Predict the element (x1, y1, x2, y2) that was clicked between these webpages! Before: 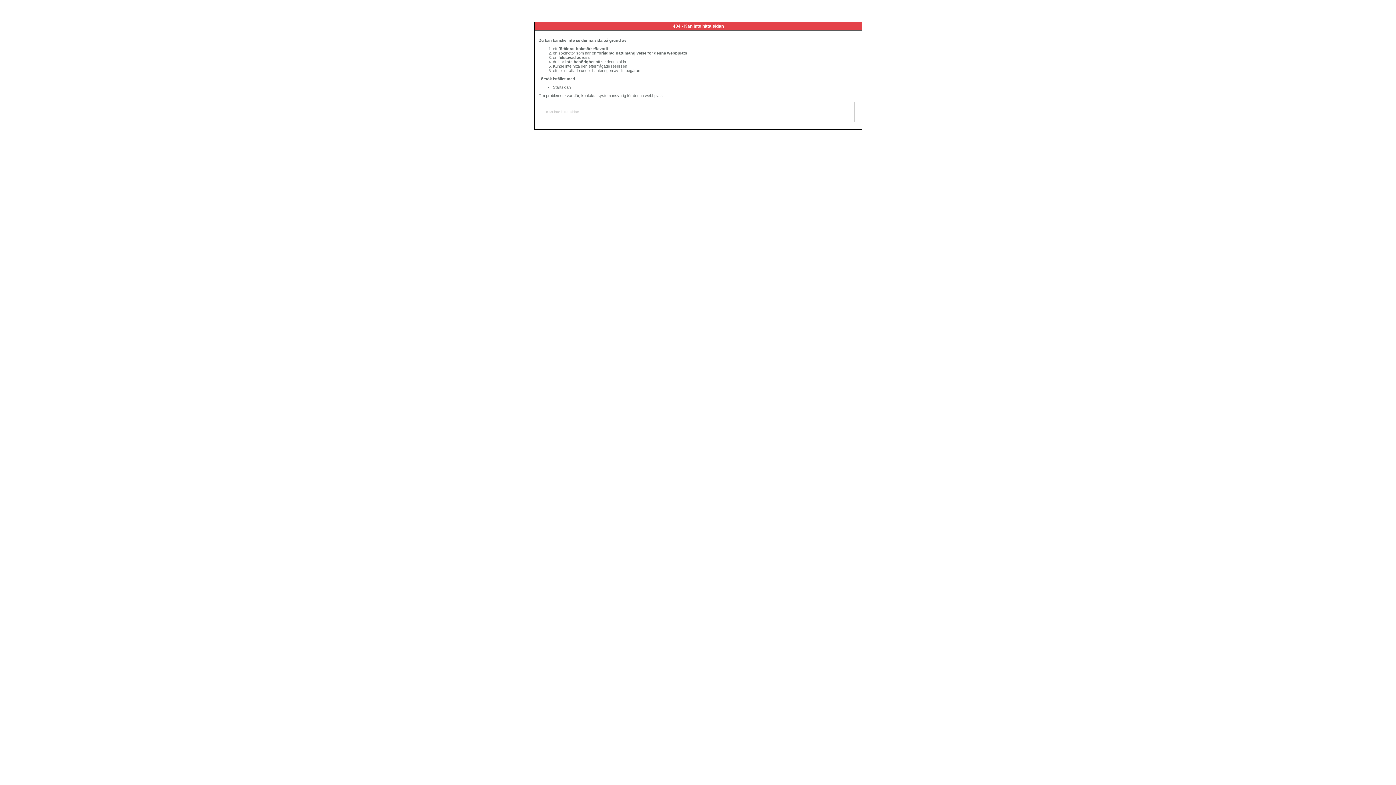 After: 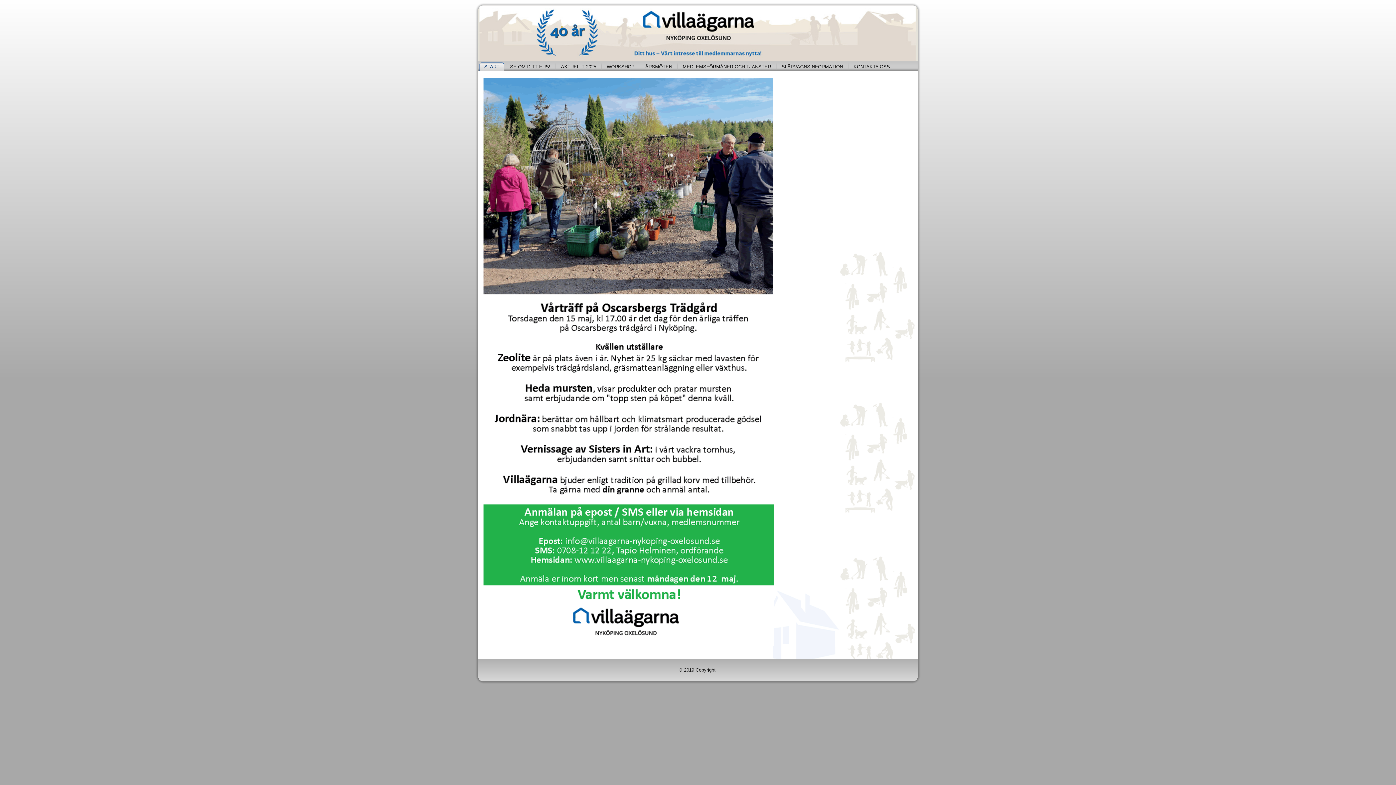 Action: label: Startsidan bbox: (553, 85, 570, 89)